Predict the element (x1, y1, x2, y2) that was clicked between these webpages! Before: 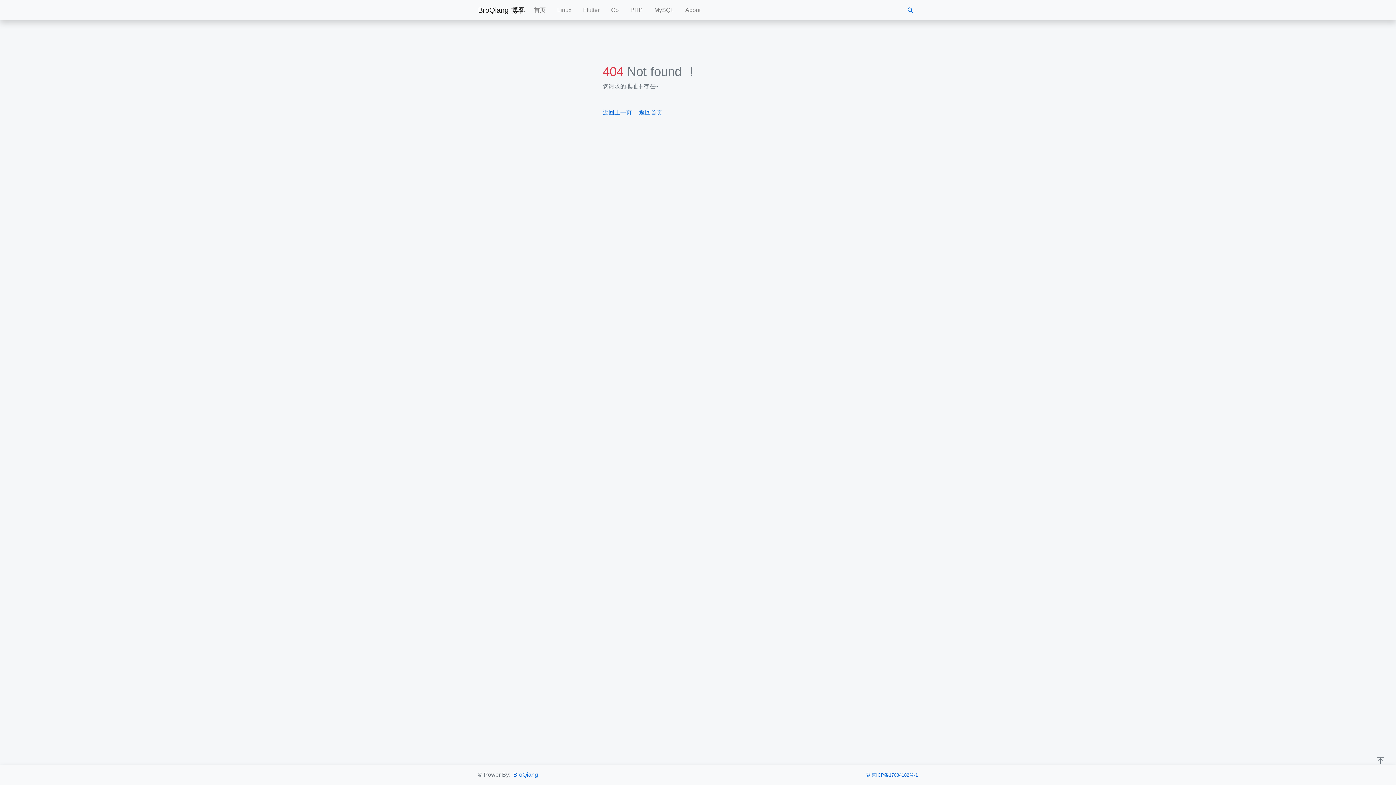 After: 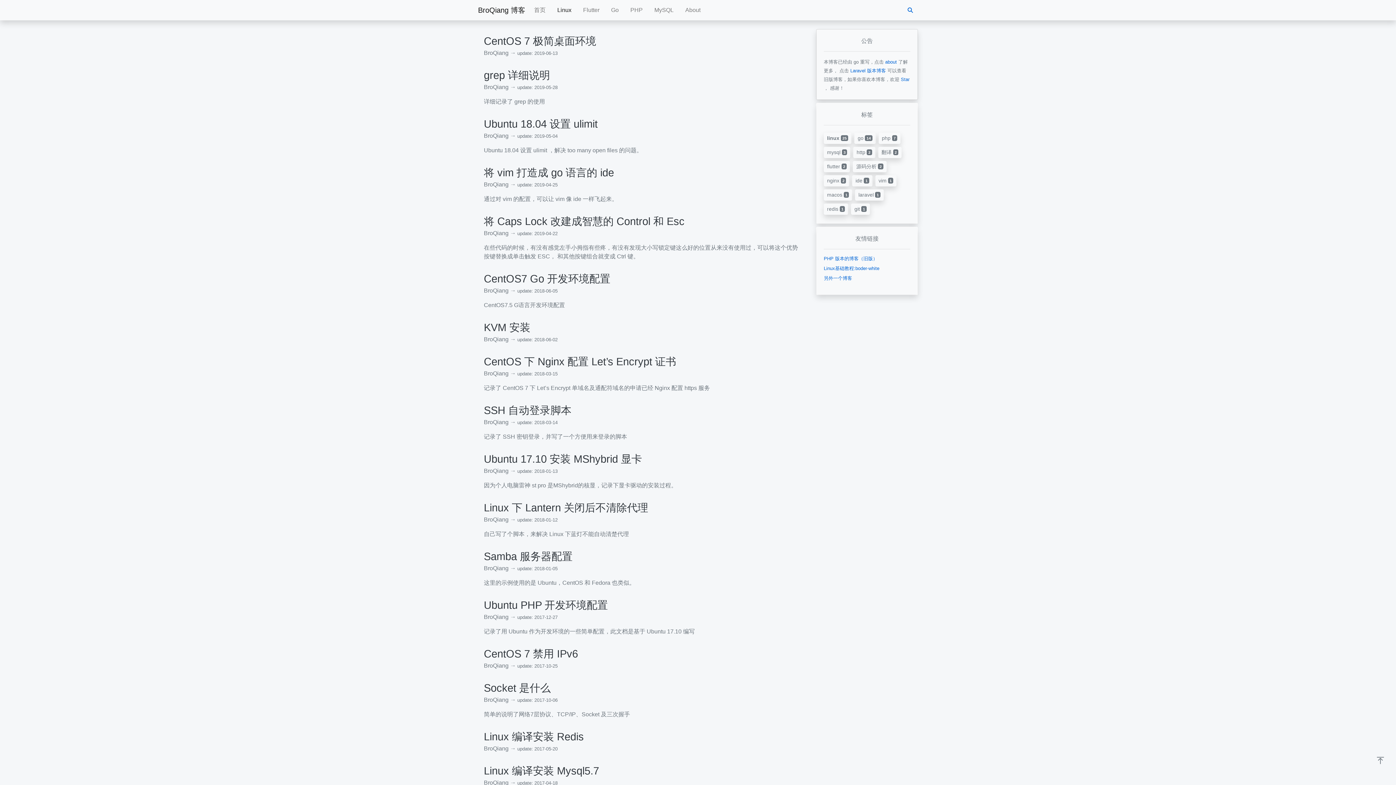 Action: label: Linux bbox: (554, 2, 574, 17)